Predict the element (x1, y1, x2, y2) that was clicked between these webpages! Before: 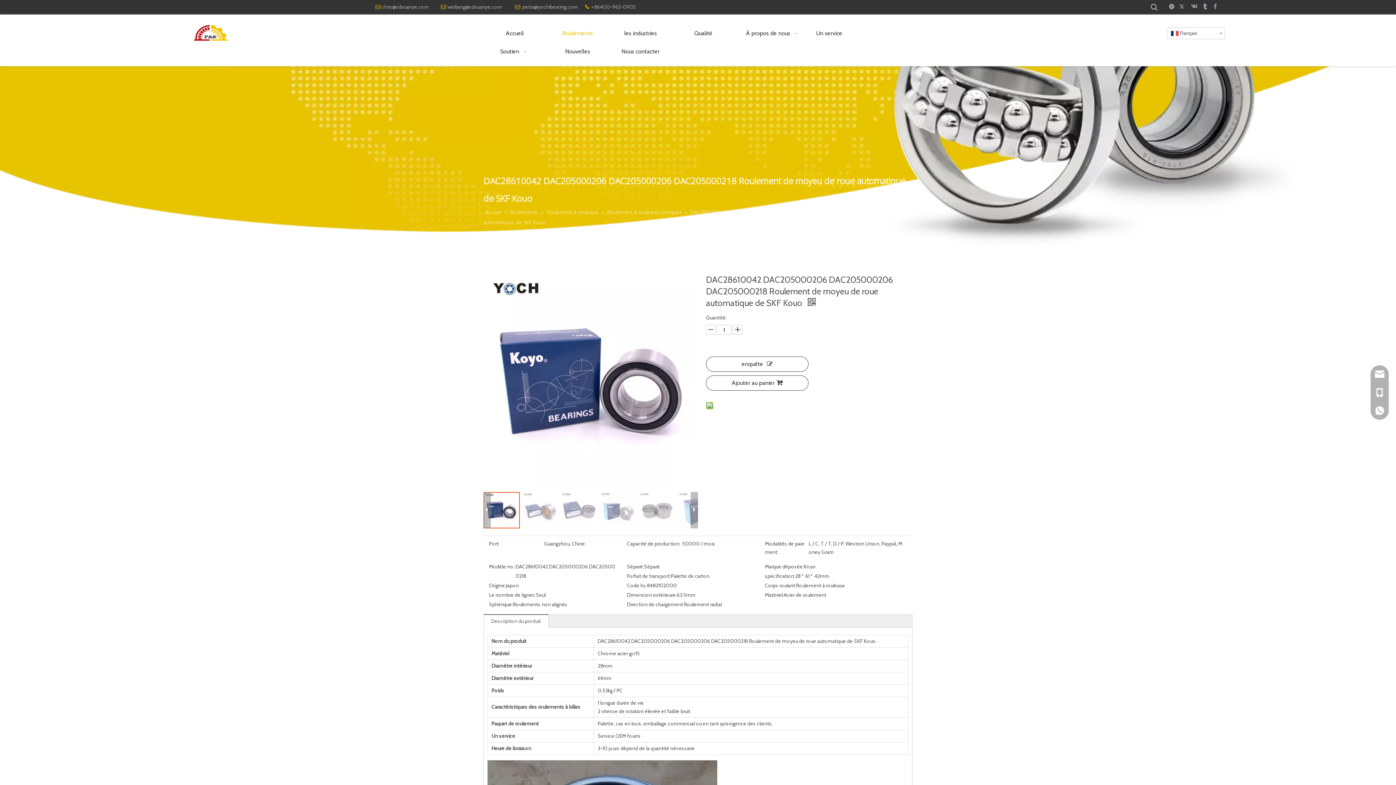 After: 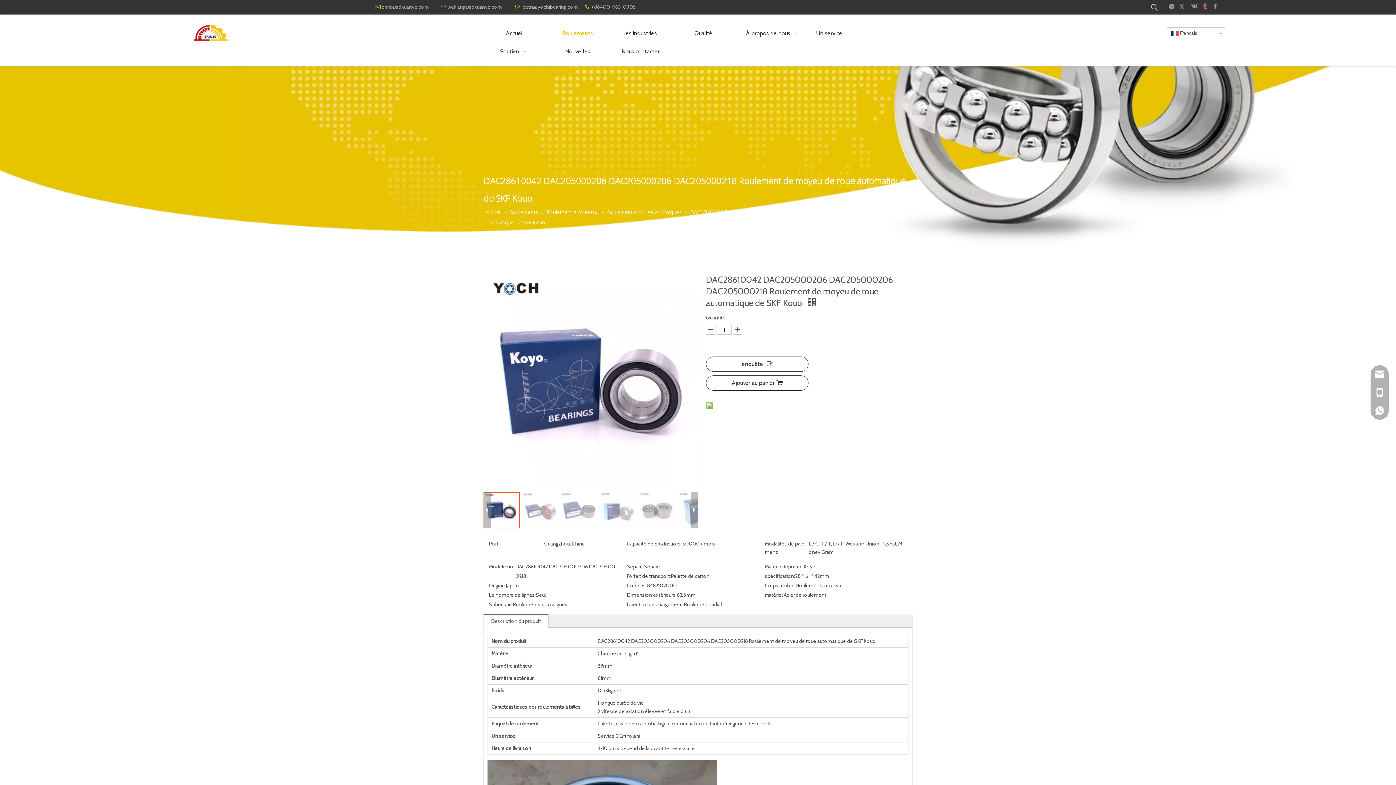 Action: bbox: (1200, 2, 1209, 11)